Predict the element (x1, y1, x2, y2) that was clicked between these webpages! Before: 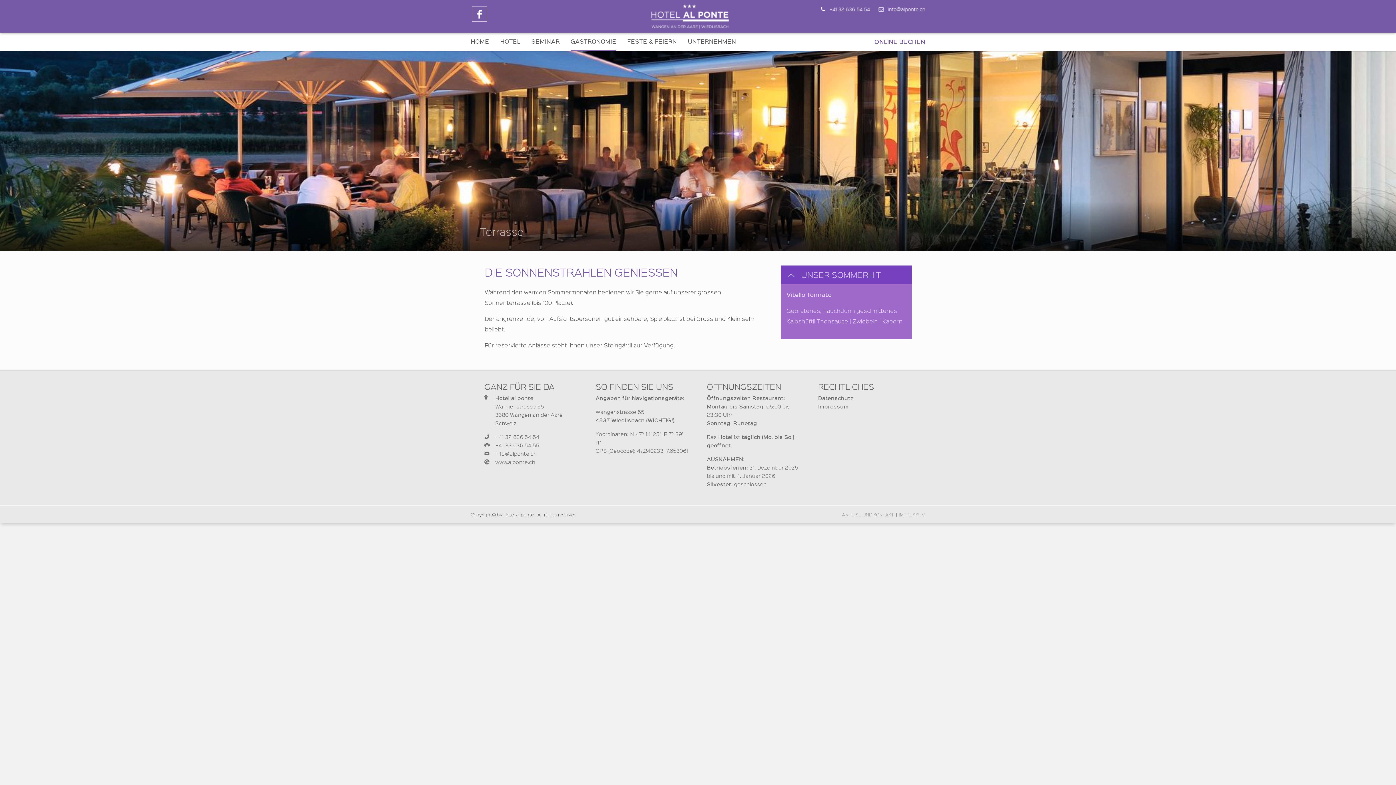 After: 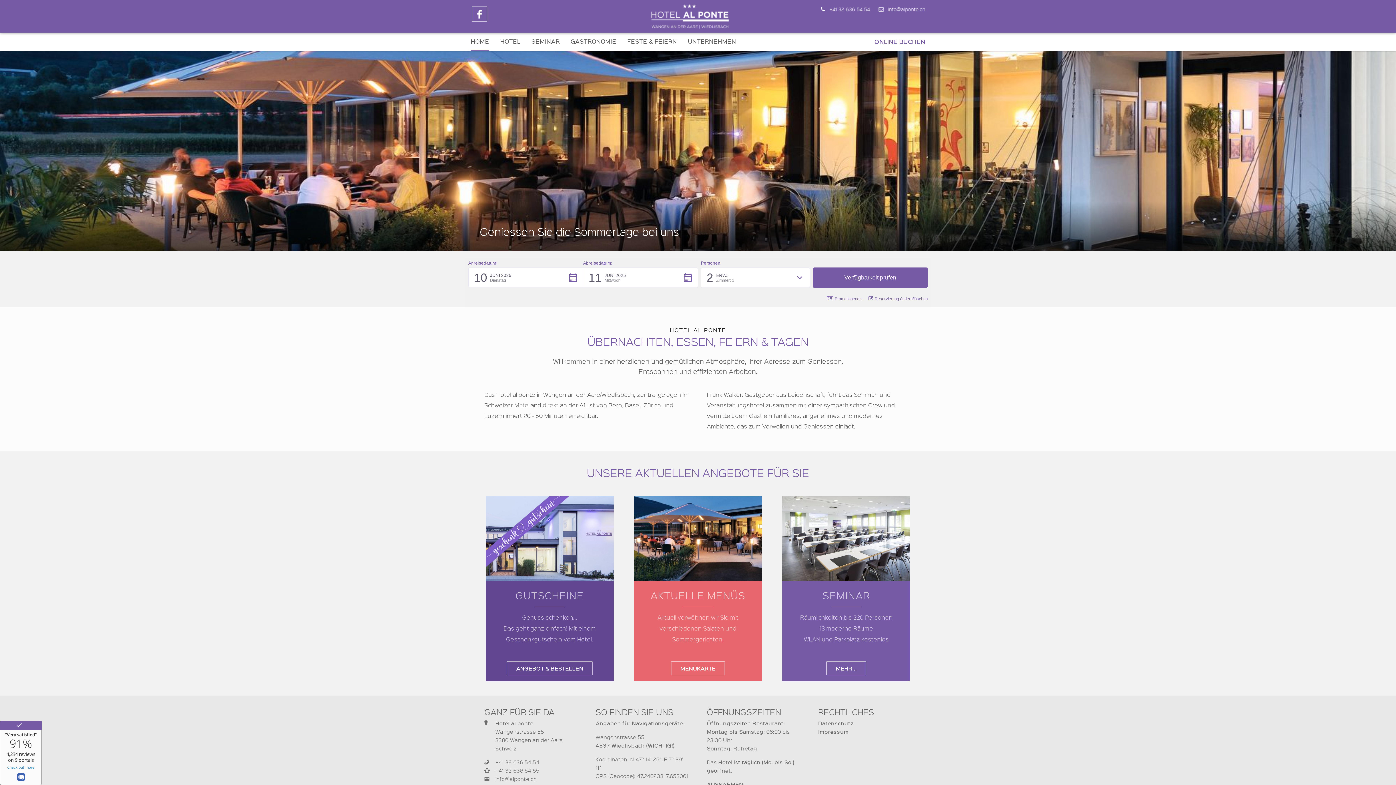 Action: bbox: (495, 458, 578, 466) label: www.alponte.ch